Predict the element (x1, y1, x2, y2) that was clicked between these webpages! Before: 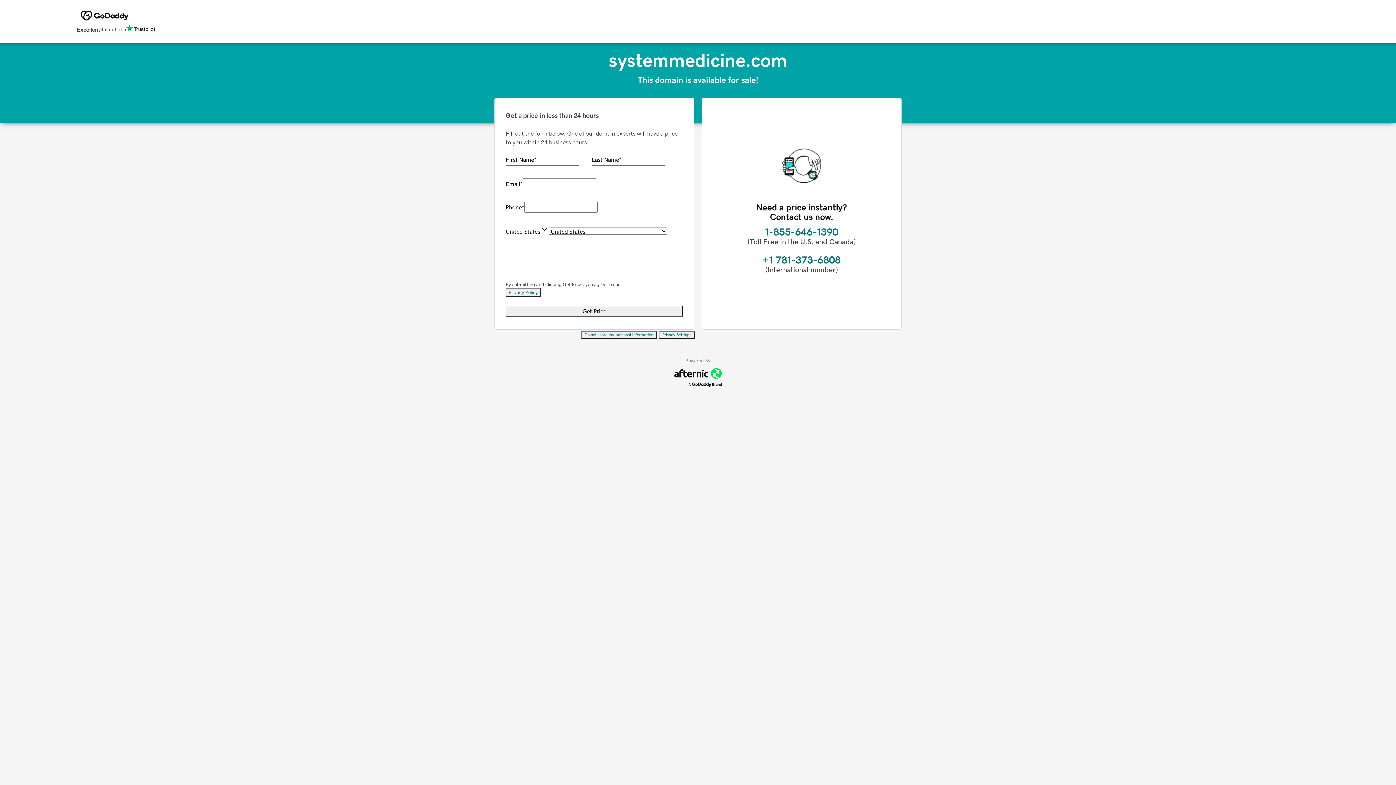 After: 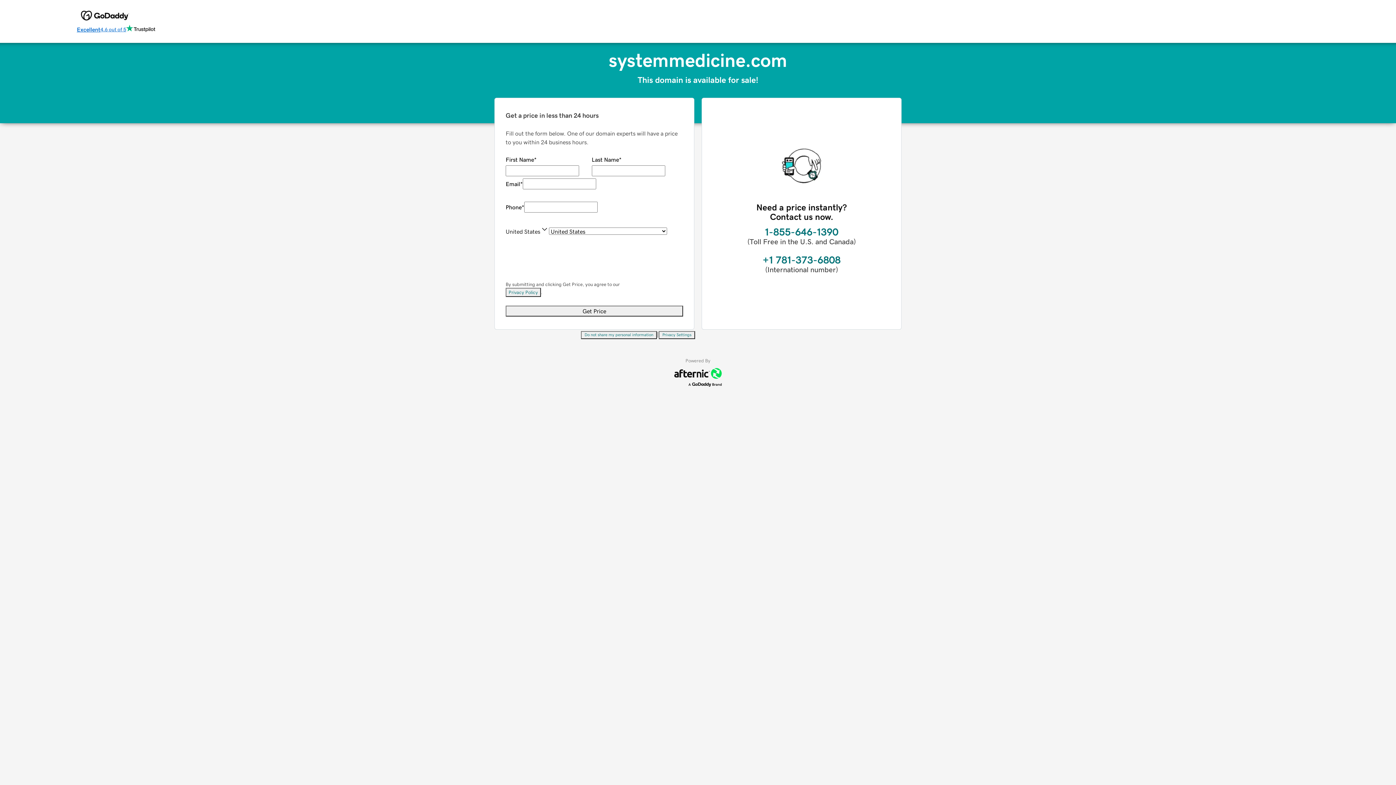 Action: label: Excellent
4.6 out of 5 bbox: (76, 24, 155, 34)